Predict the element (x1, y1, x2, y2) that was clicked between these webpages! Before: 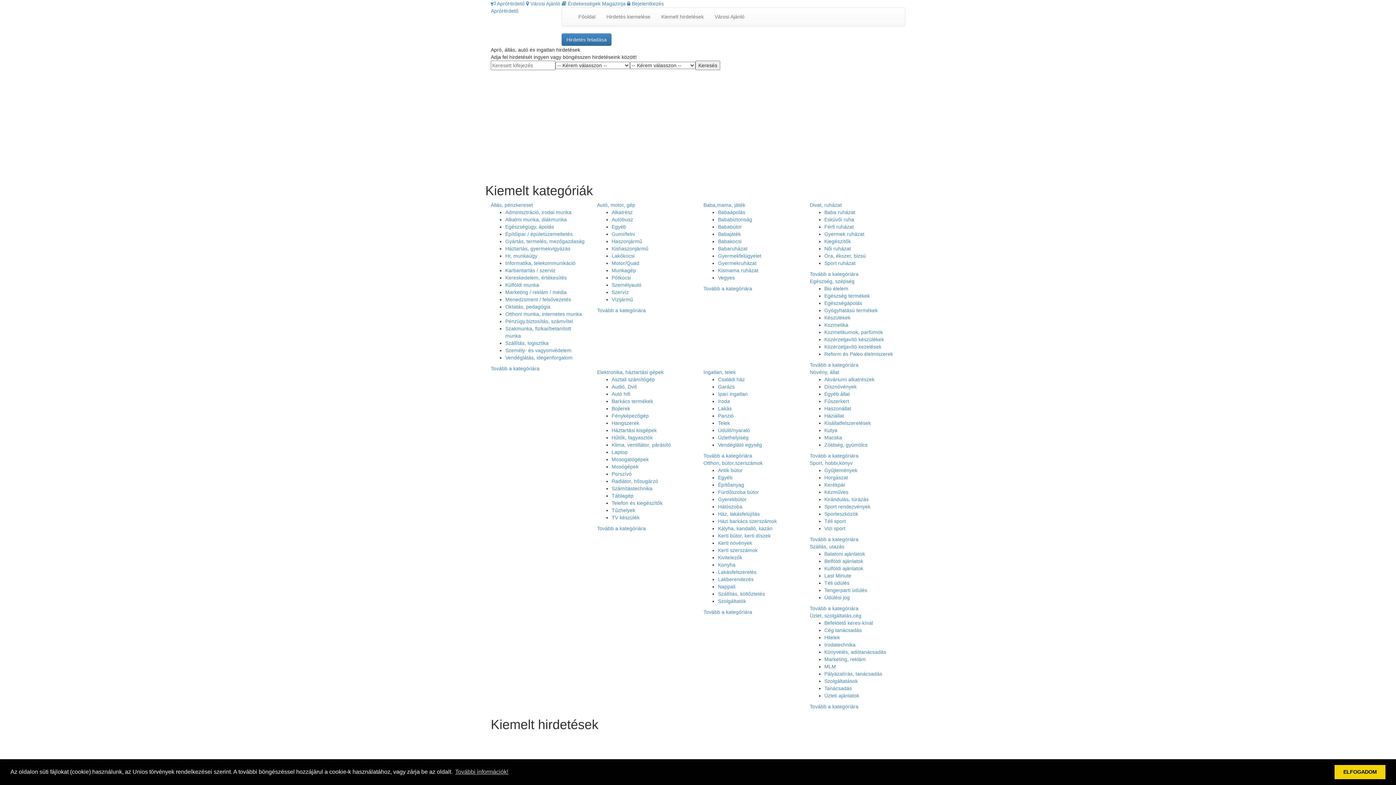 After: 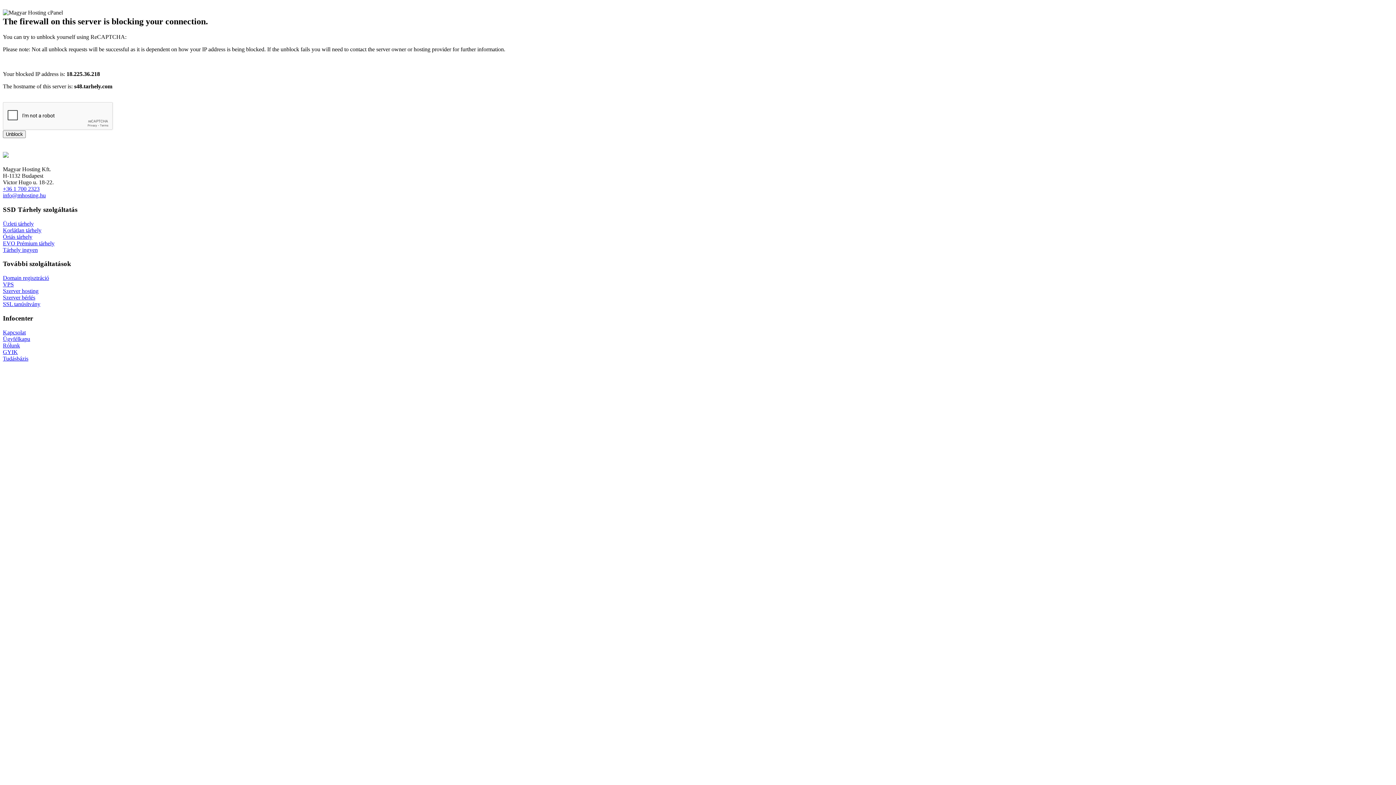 Action: bbox: (703, 460, 762, 466) label: Otthon, bútor,szerszámok